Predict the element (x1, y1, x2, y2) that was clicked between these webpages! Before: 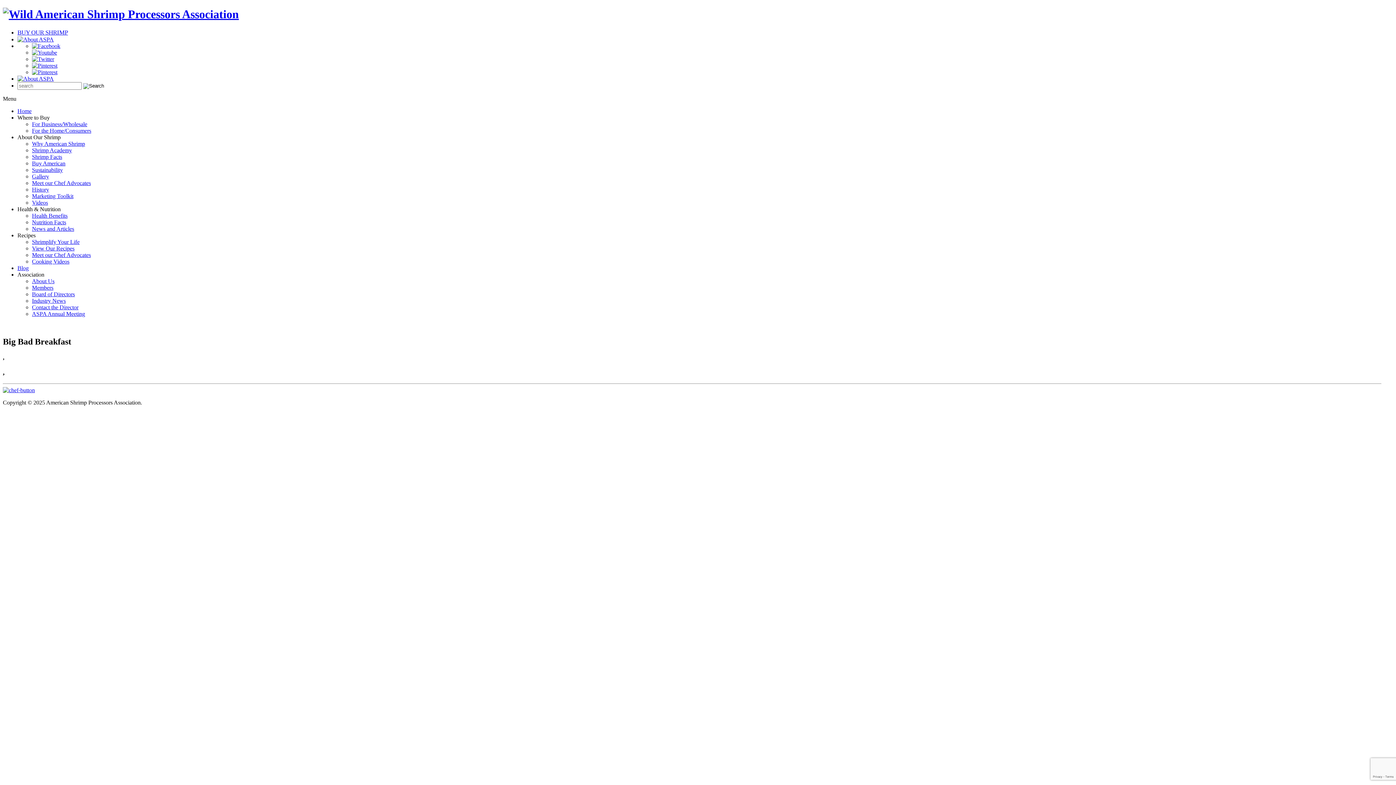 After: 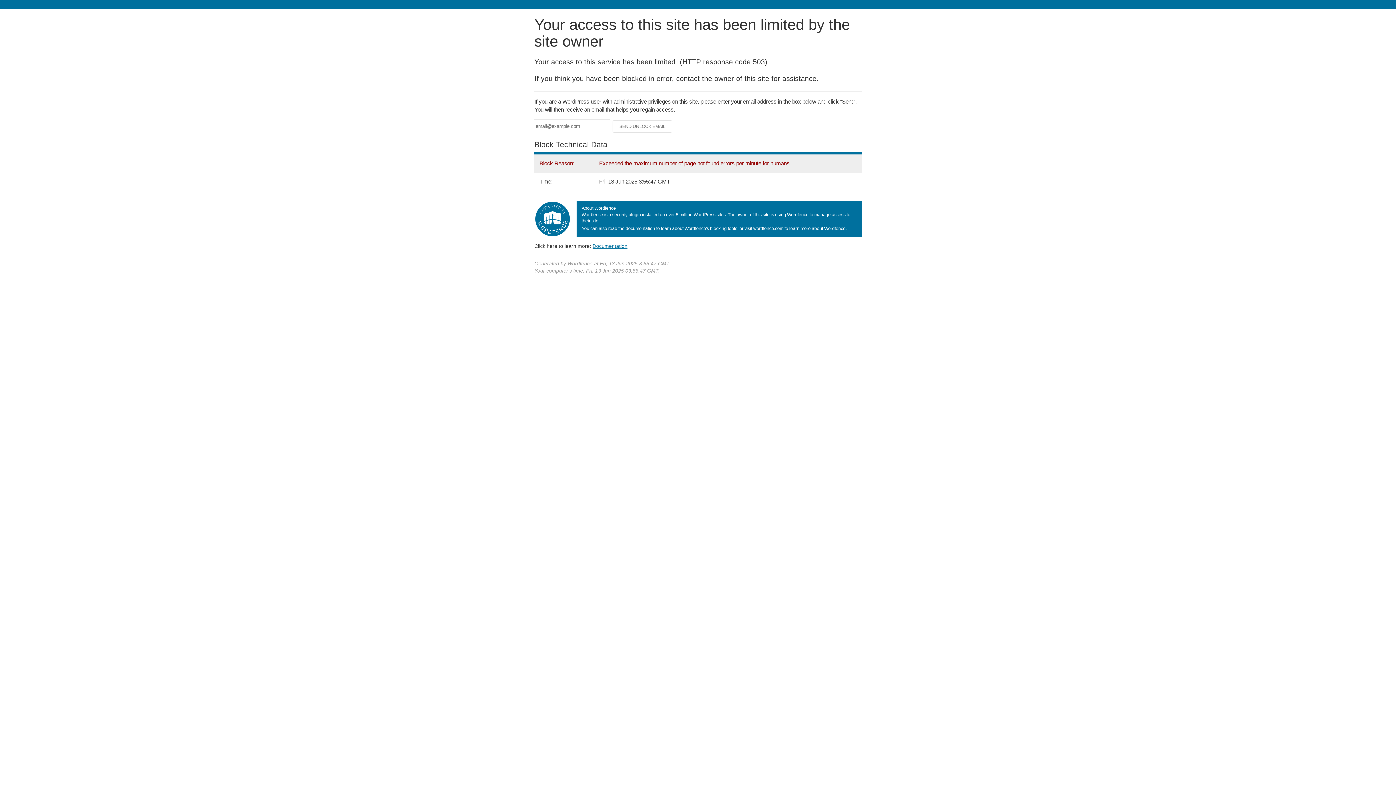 Action: label: About Us bbox: (32, 278, 54, 284)